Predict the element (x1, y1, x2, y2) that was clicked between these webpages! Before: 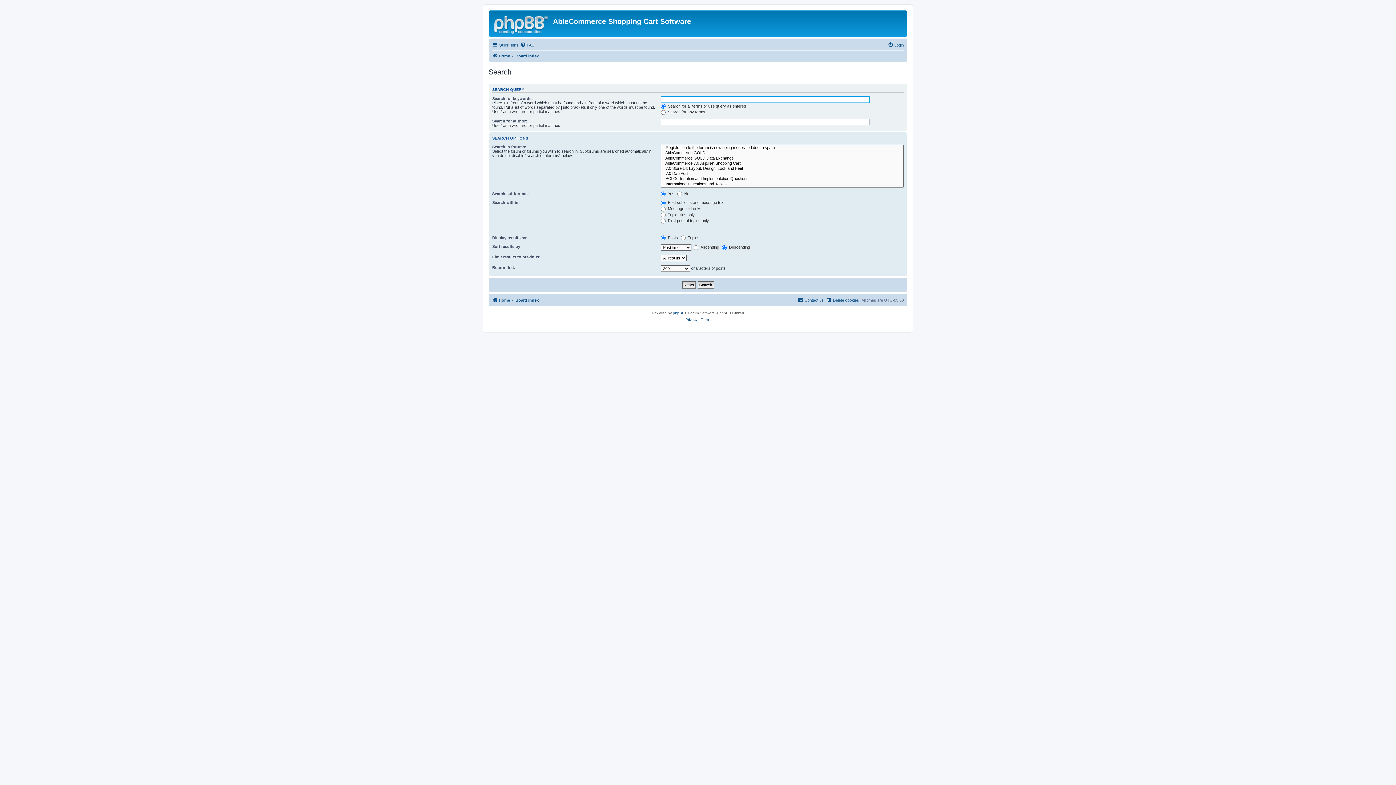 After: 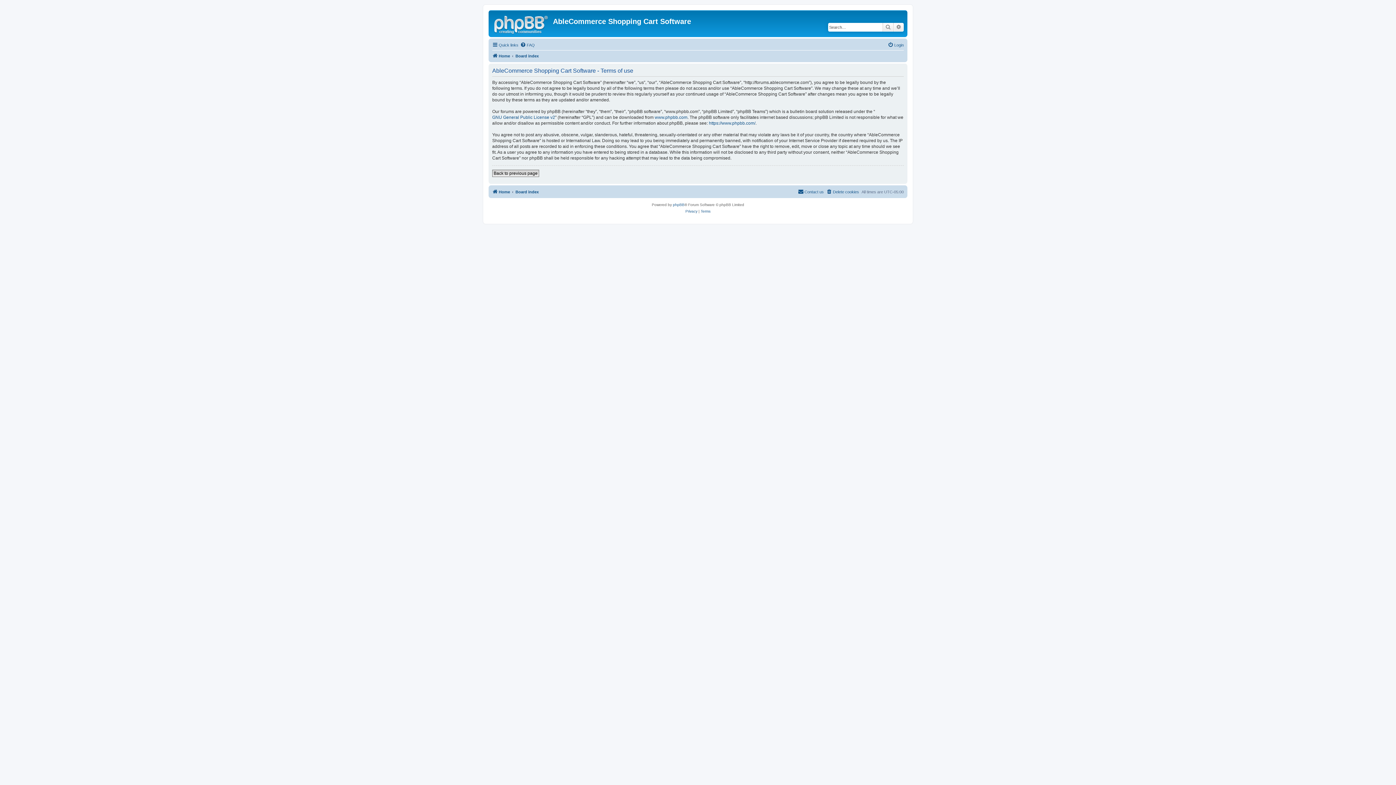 Action: label: Terms bbox: (700, 316, 710, 323)